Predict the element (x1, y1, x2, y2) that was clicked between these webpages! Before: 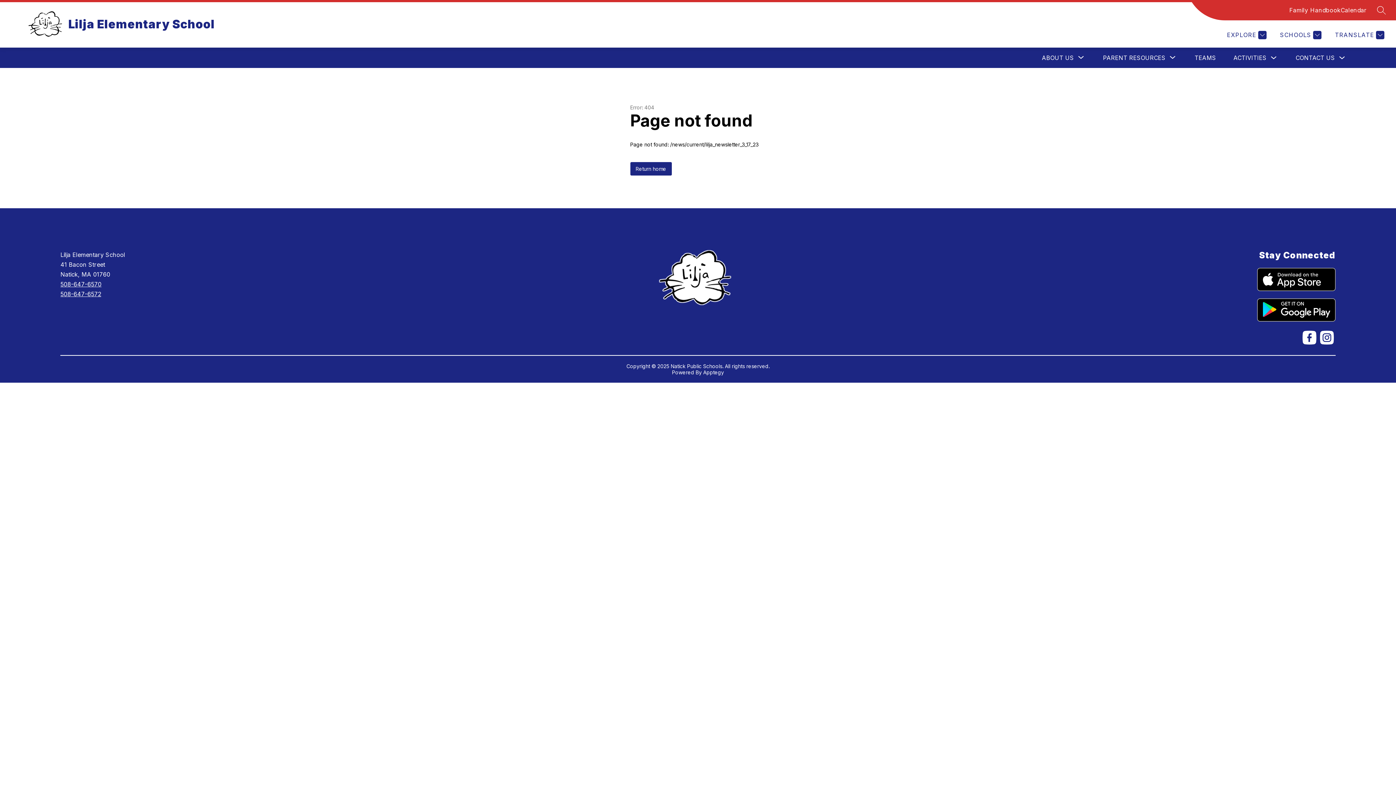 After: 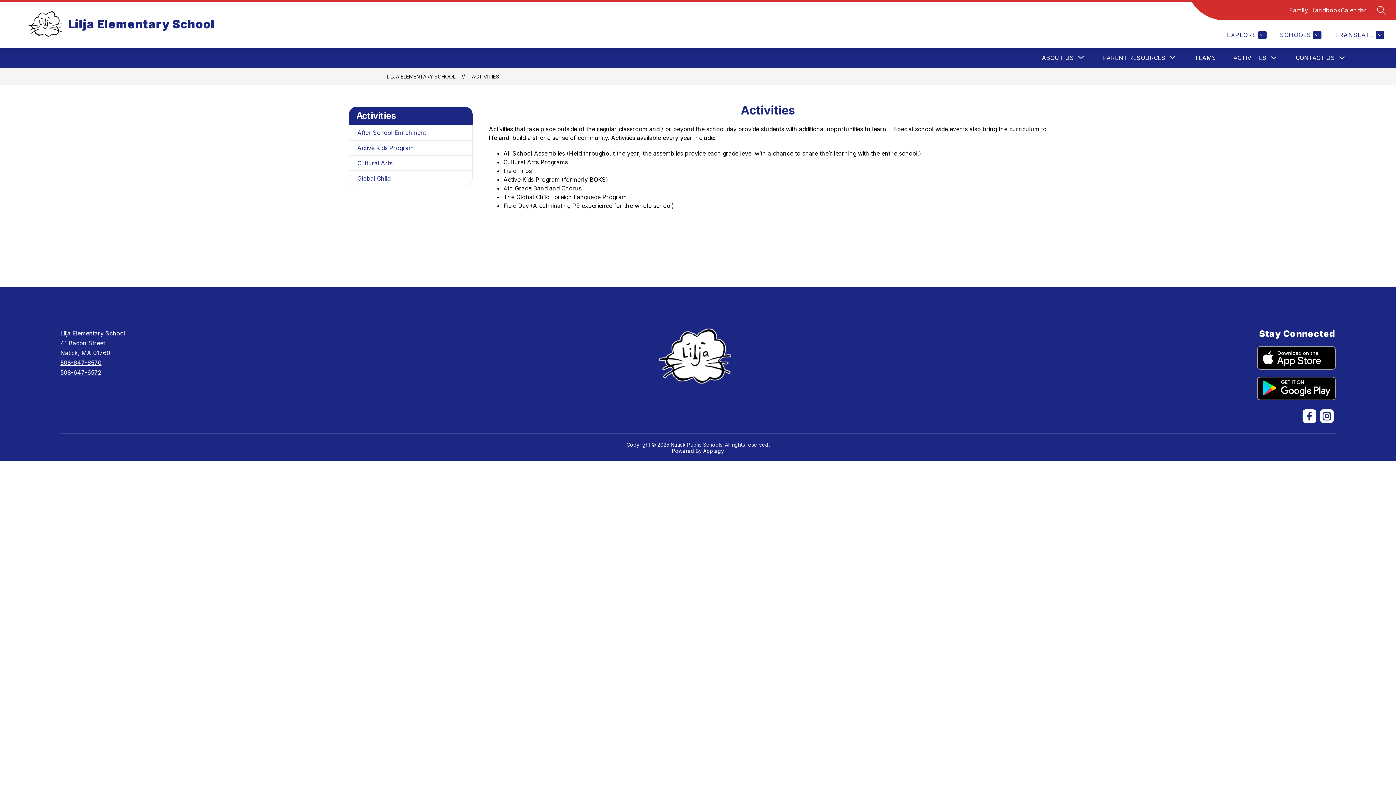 Action: label: ACTIVITIES bbox: (1233, 54, 1266, 61)